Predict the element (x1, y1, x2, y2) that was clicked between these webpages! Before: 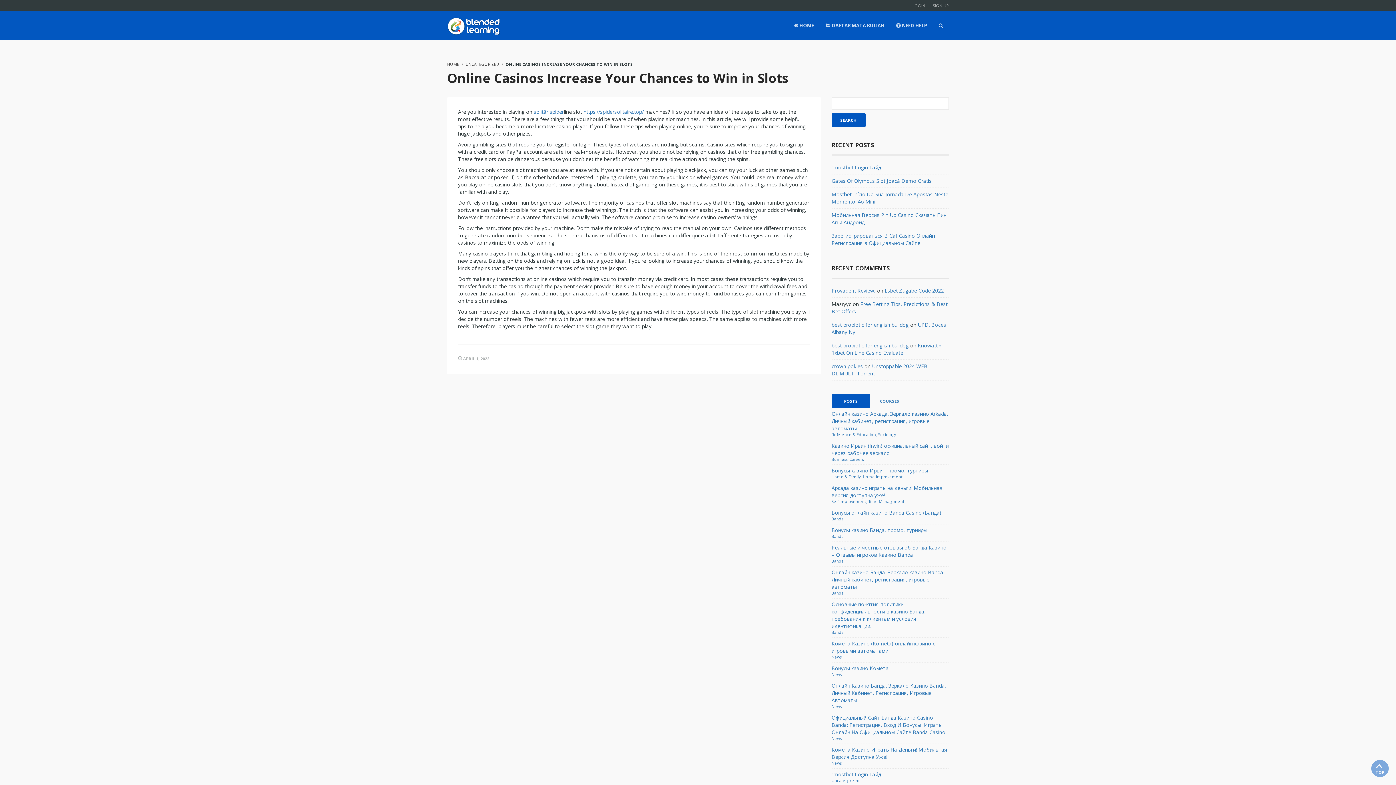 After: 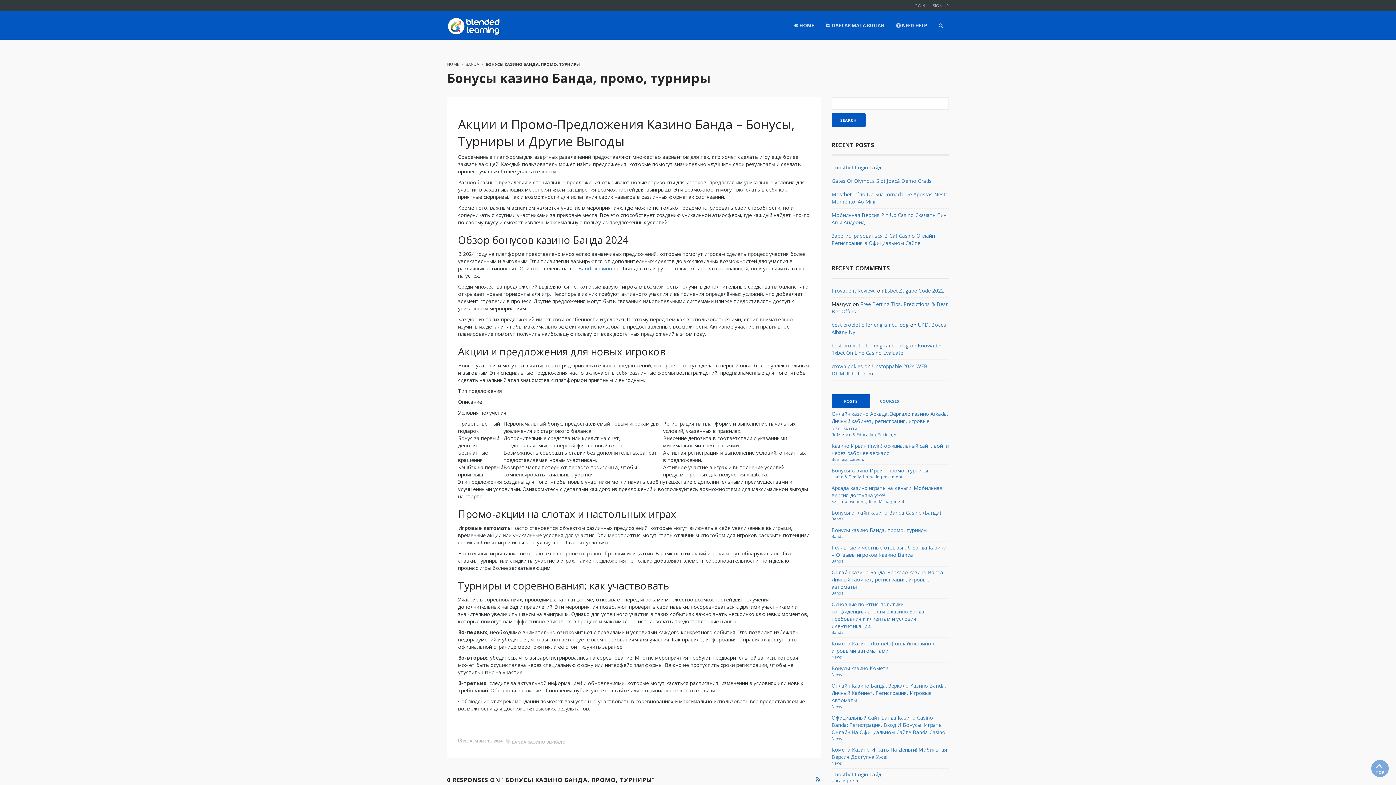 Action: bbox: (831, 526, 927, 533) label: Бонусы казино Банда, промо, турниры